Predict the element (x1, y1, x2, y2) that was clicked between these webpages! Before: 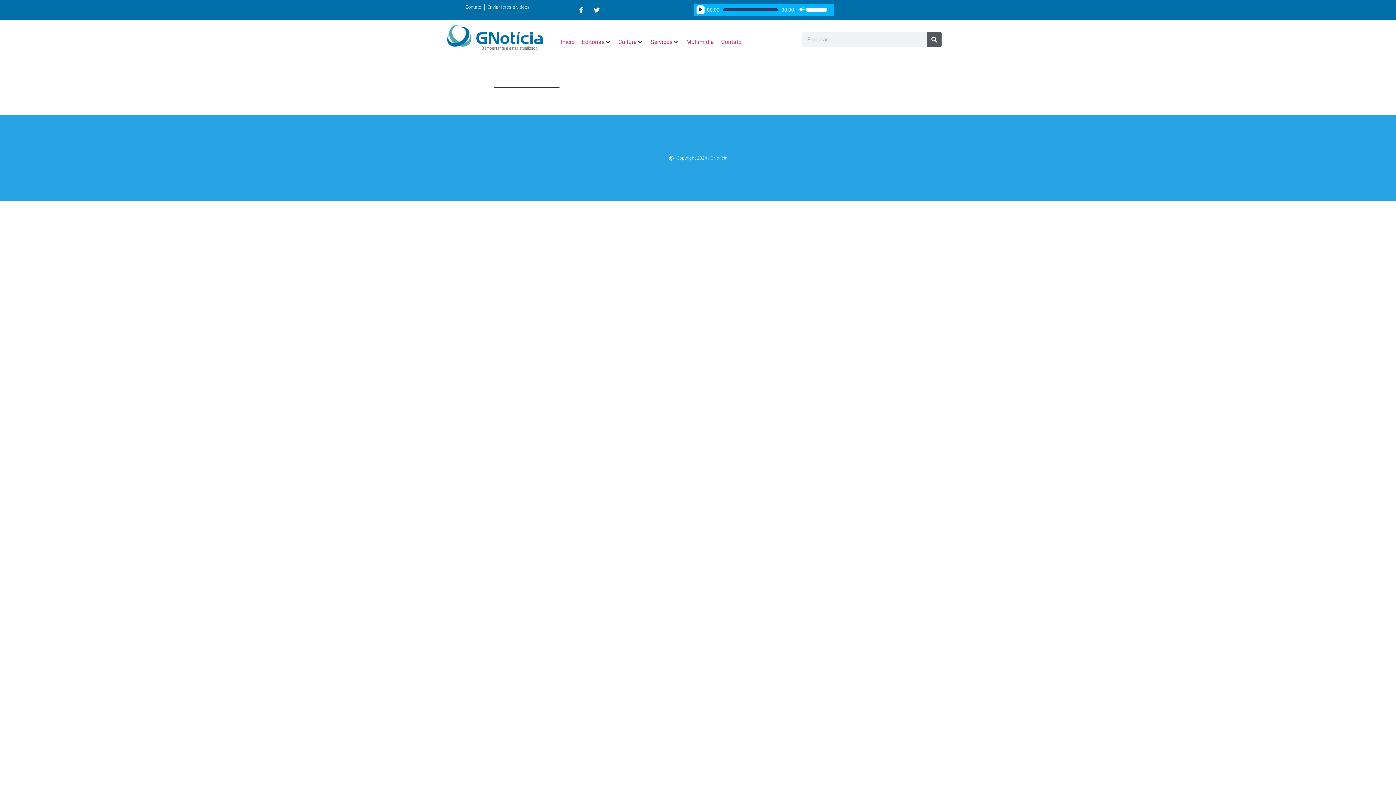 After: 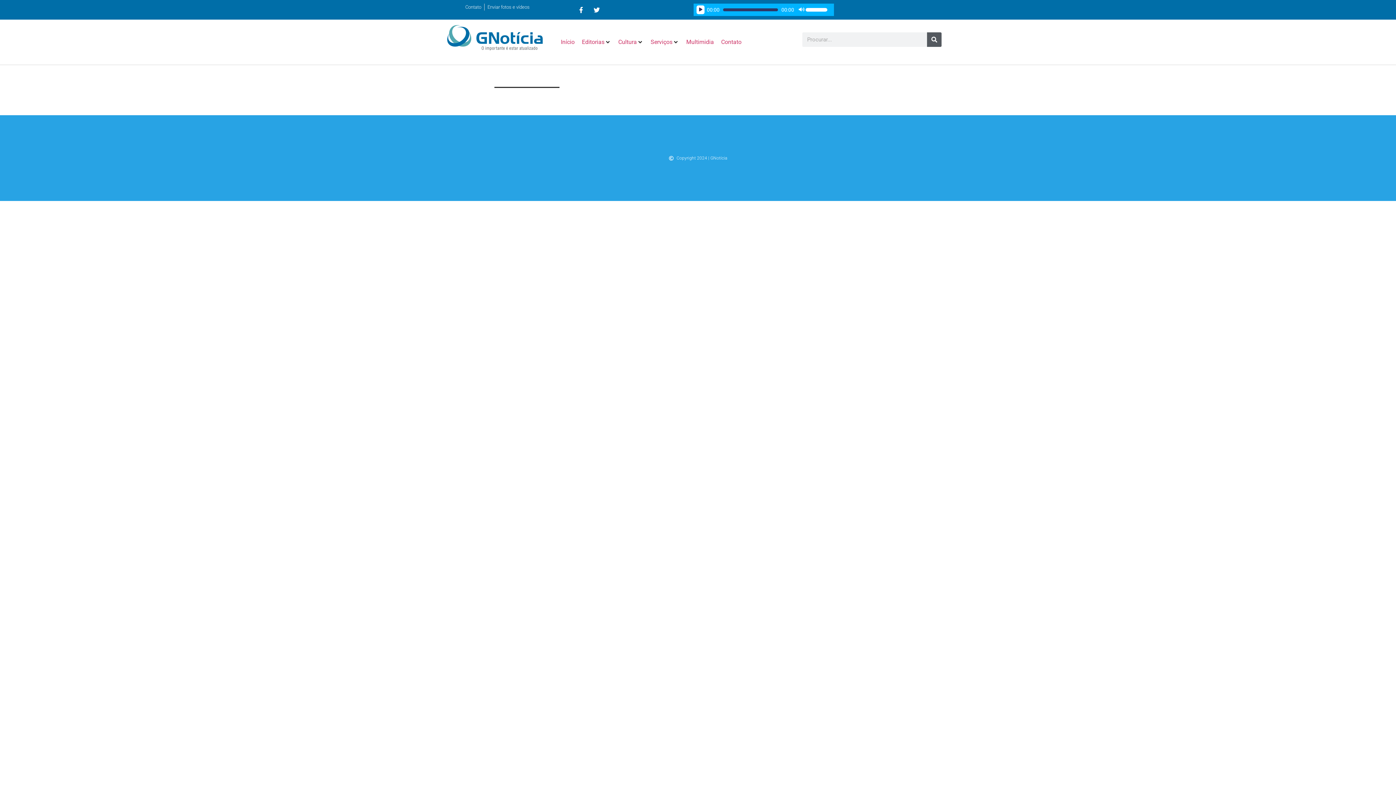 Action: label: Reproduzir bbox: (696, 5, 704, 14)